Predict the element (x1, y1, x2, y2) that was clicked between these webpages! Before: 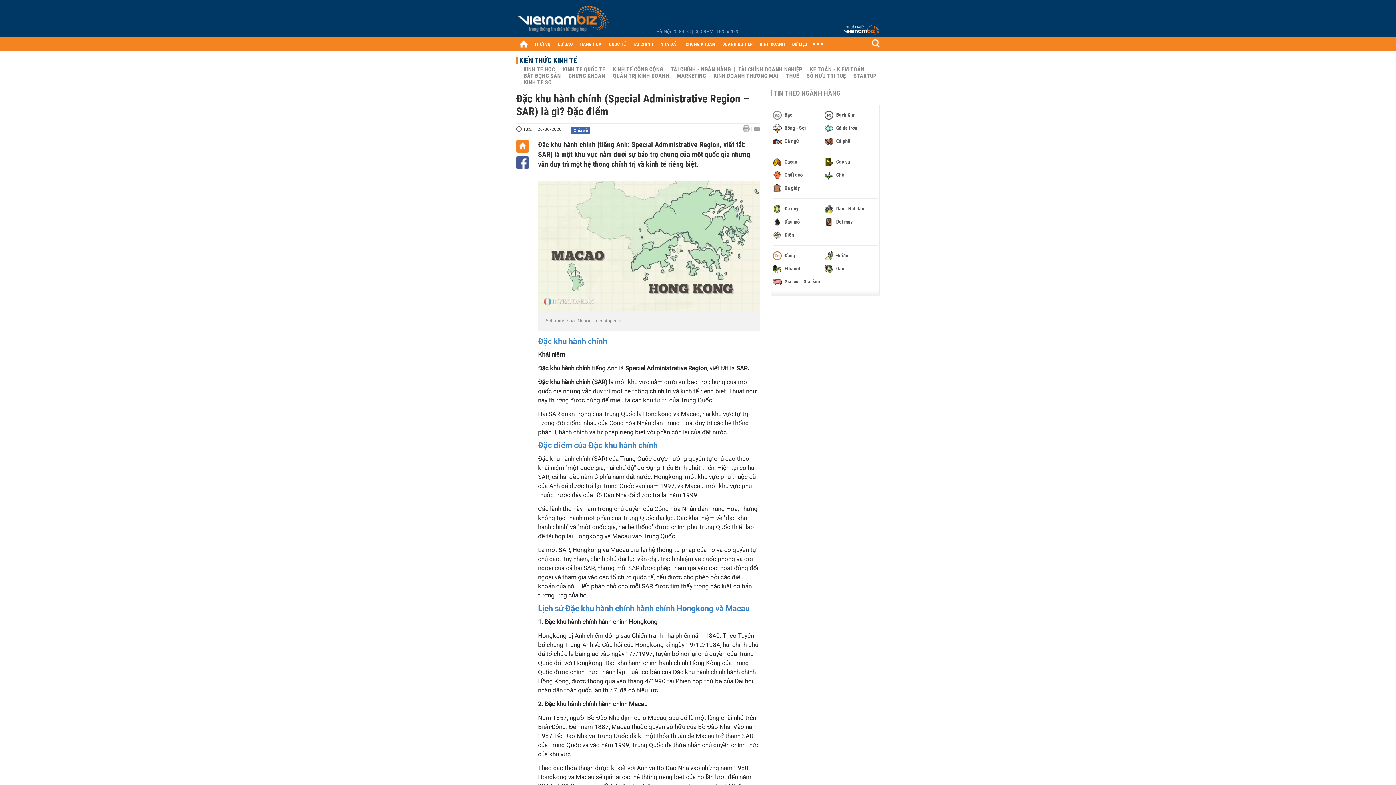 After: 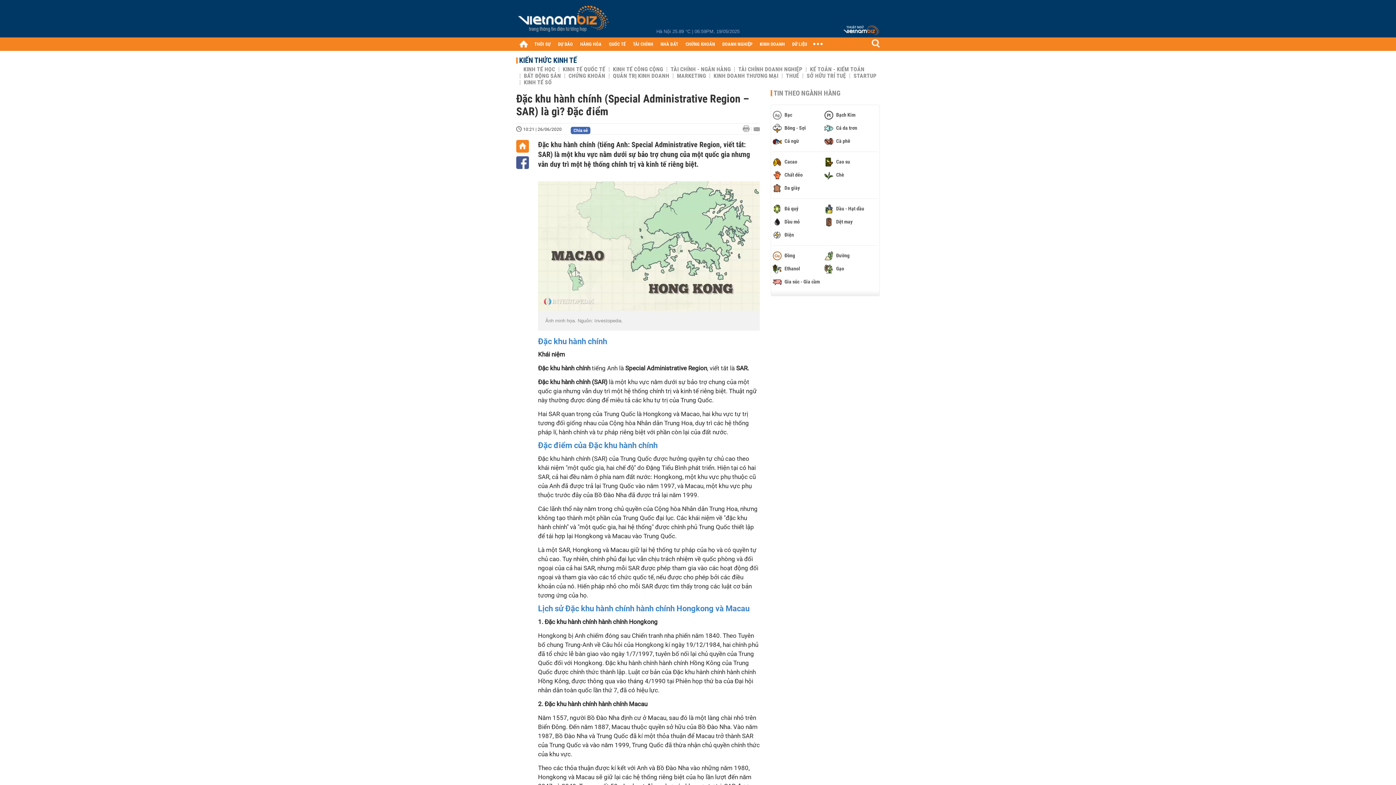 Action: bbox: (516, 156, 529, 169)